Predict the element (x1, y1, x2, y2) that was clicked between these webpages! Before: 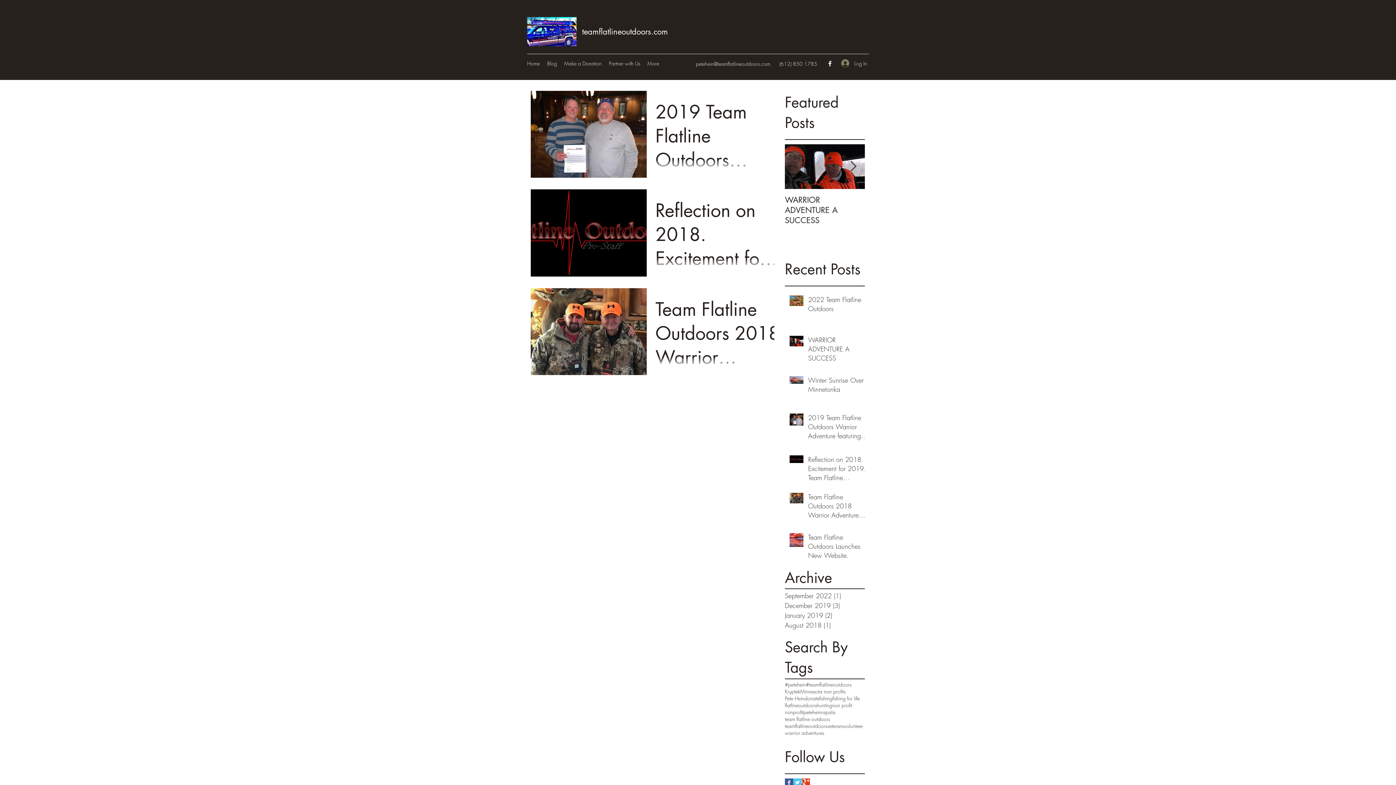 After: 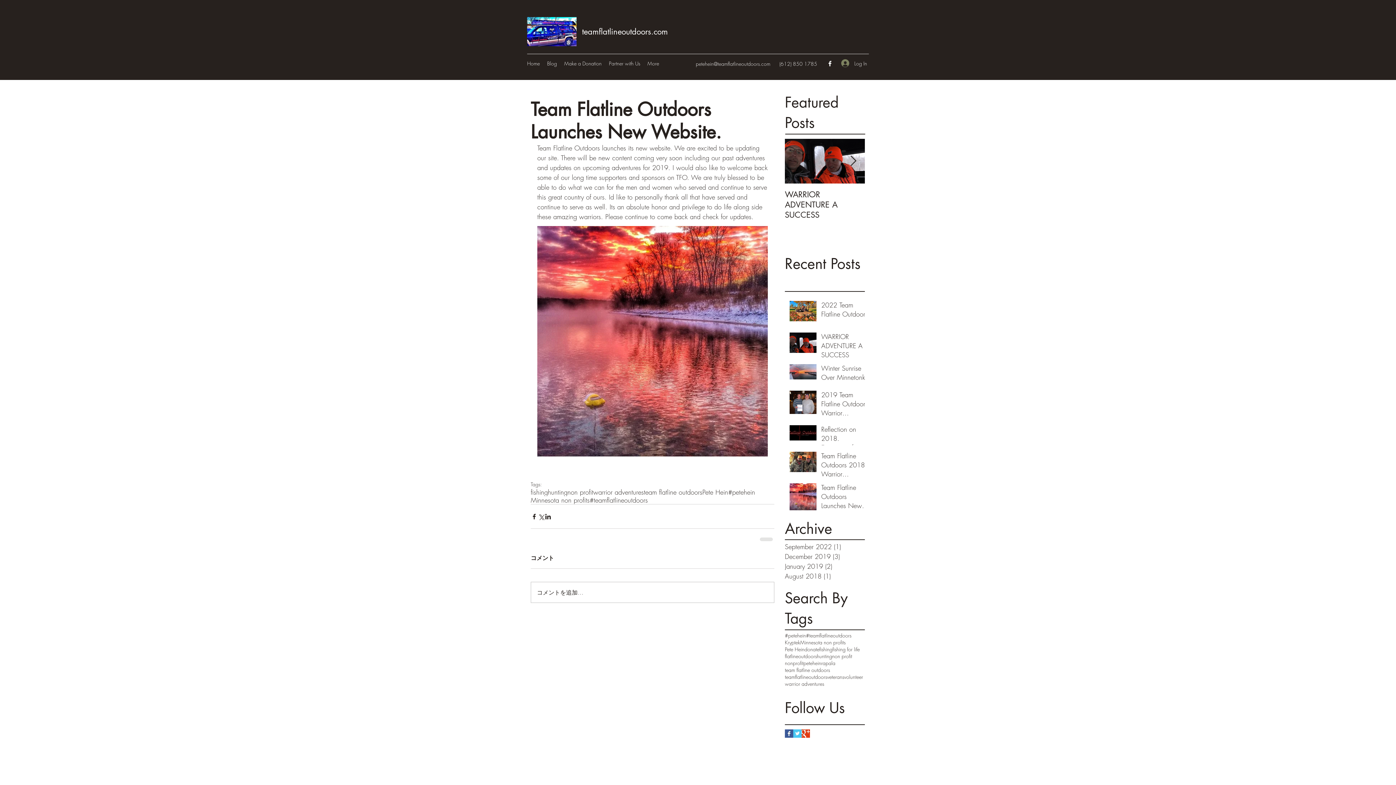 Action: bbox: (808, 533, 869, 563) label: Team Flatline Outdoors Launches New Website.